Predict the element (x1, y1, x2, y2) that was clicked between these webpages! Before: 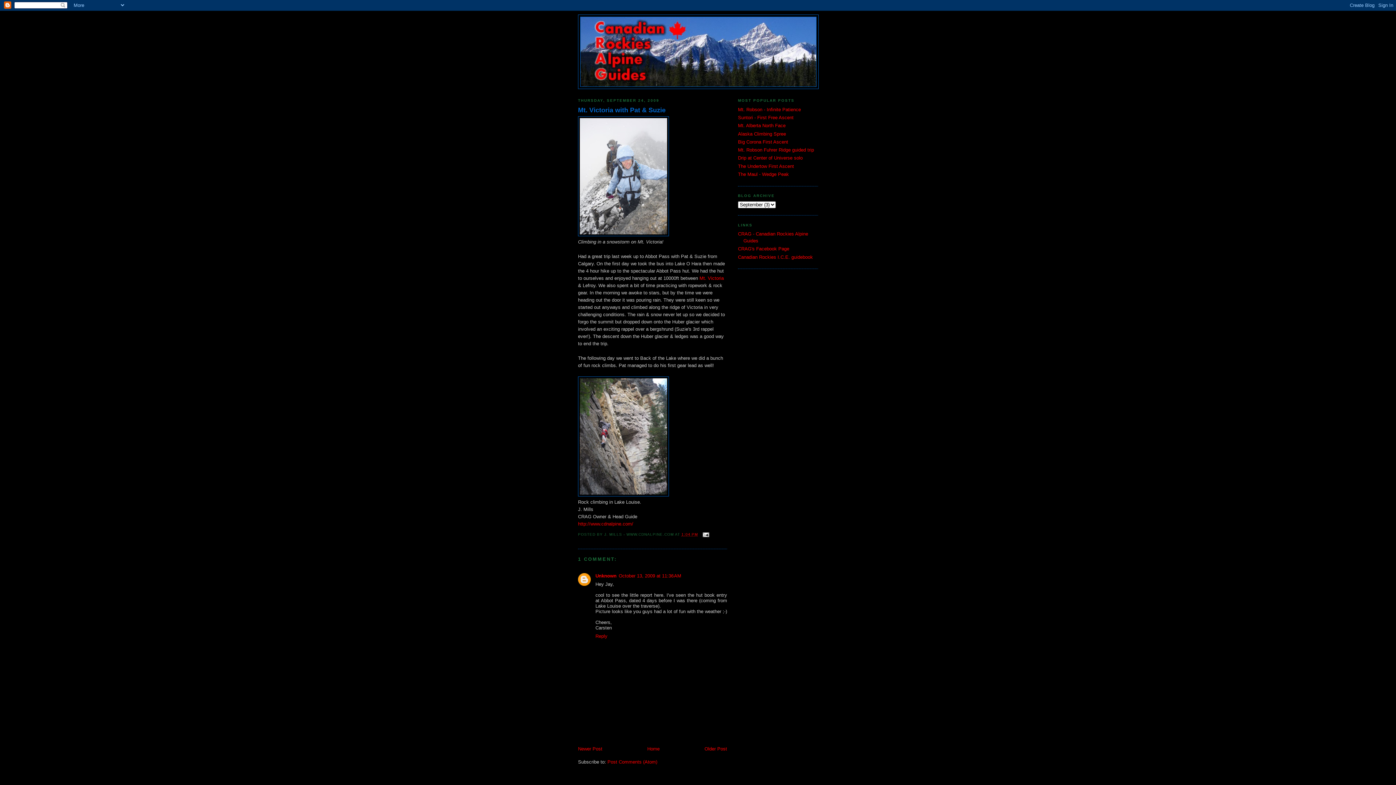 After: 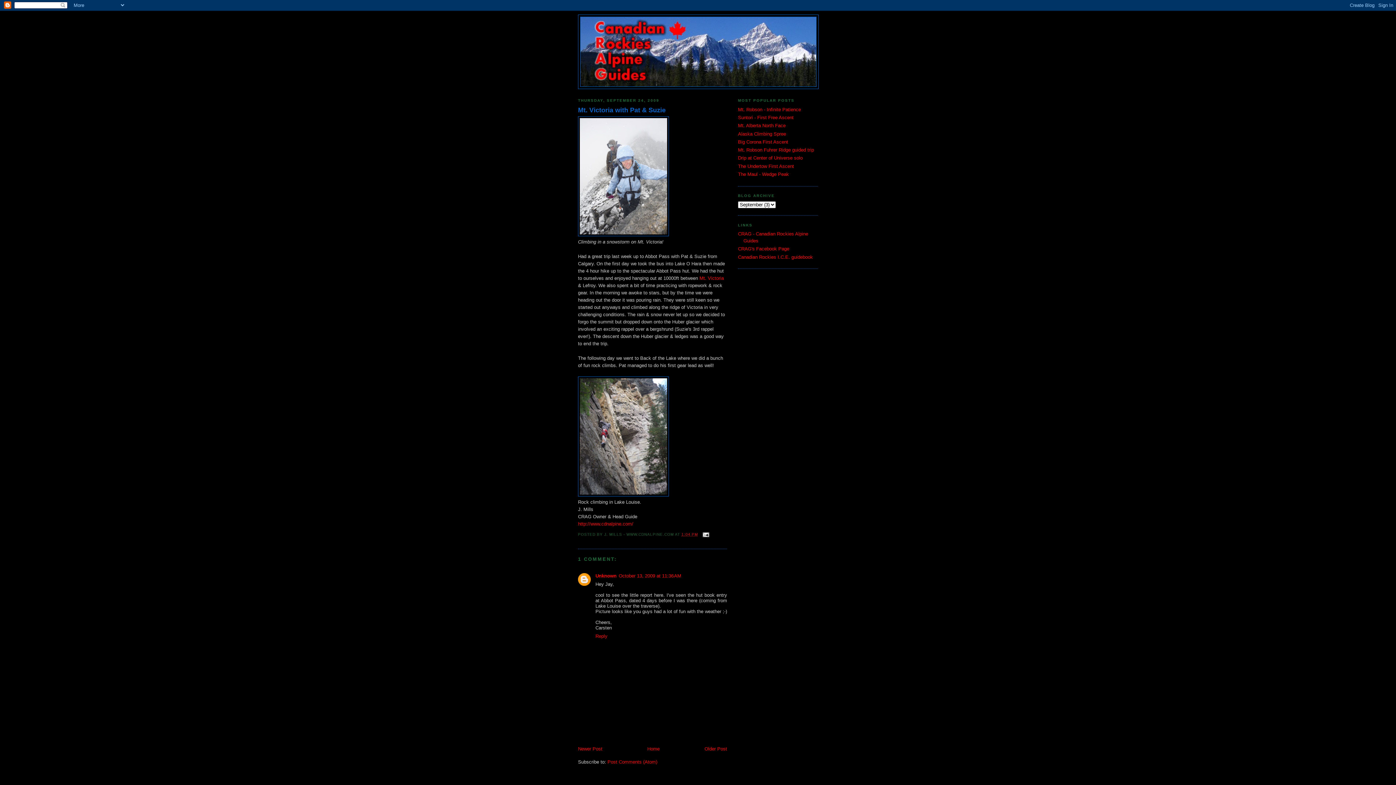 Action: bbox: (681, 532, 698, 536) label: 1:04 PM